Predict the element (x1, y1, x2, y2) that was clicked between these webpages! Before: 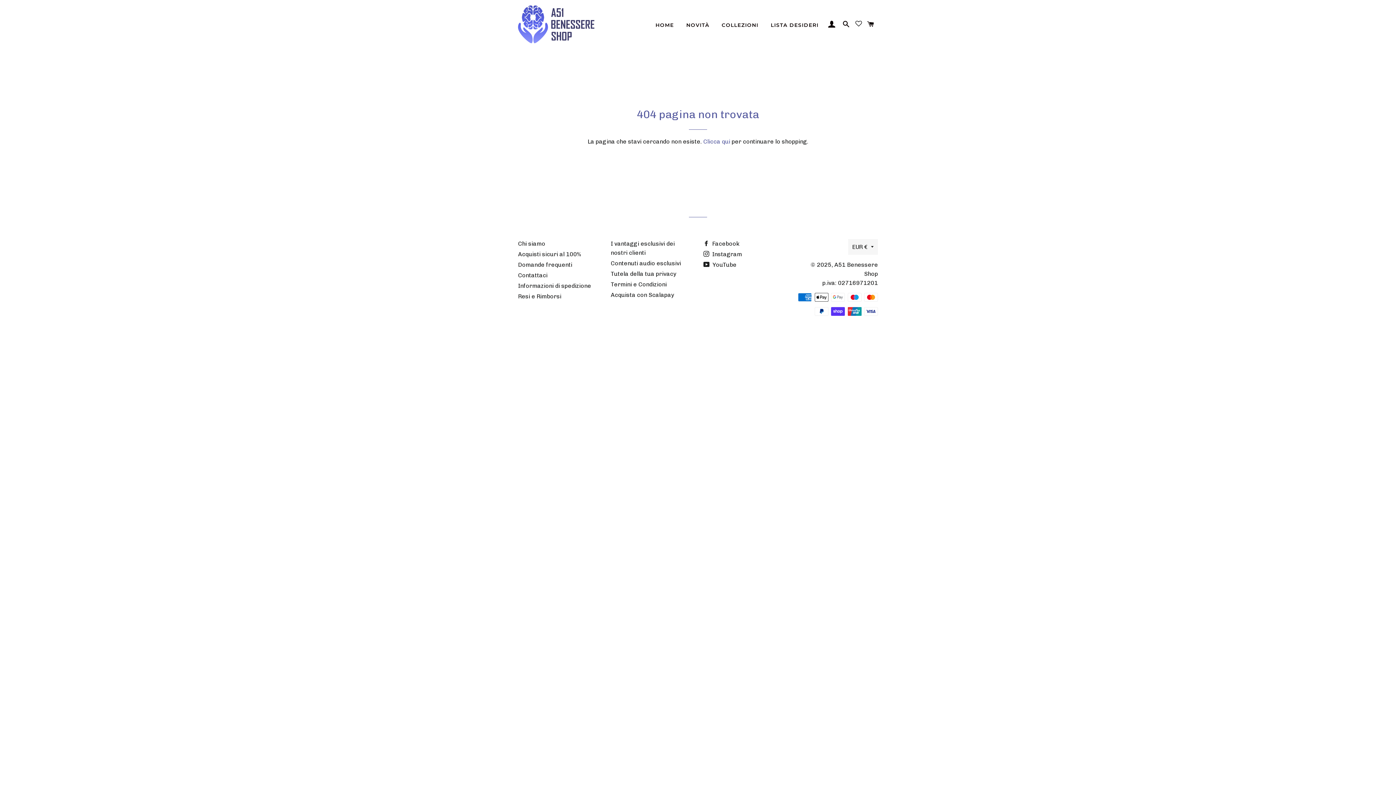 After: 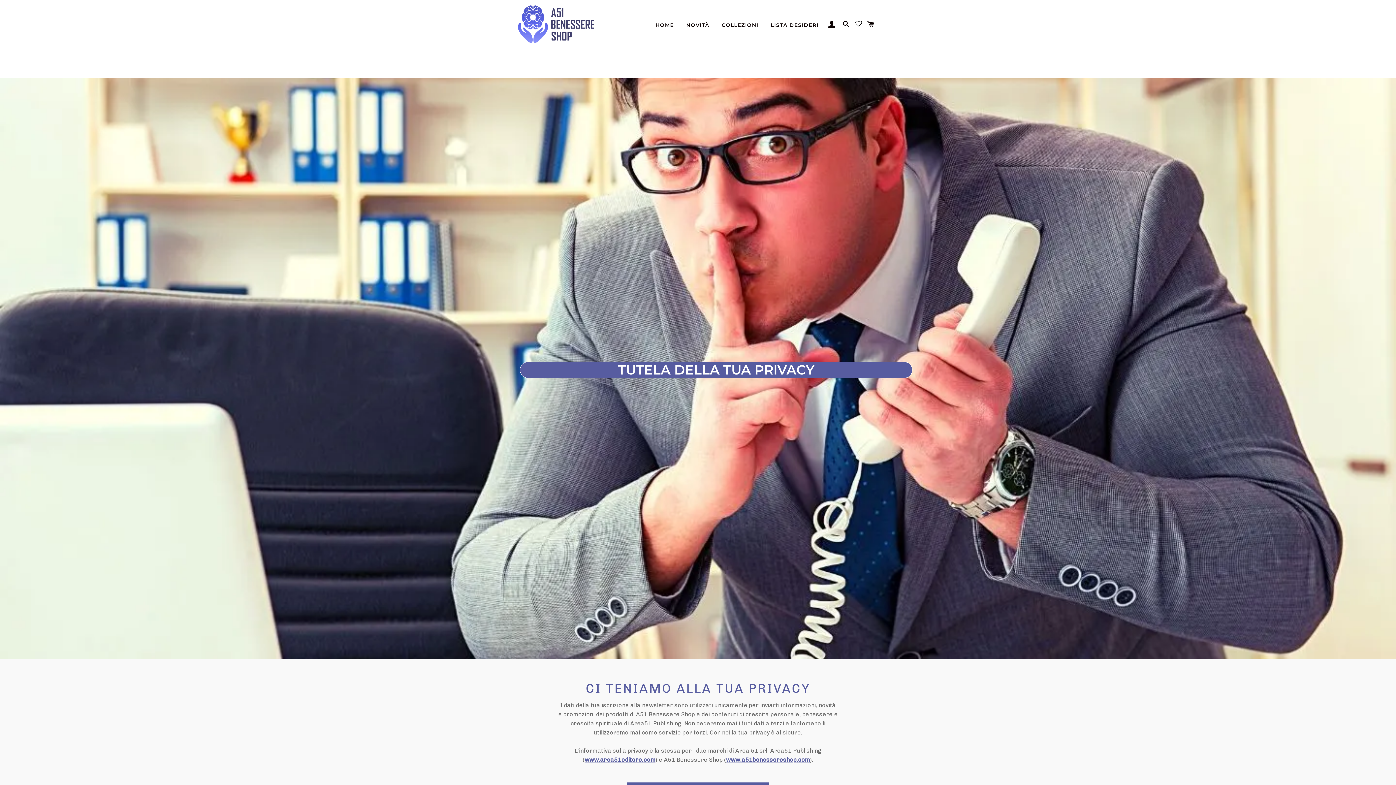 Action: label: Tutela della tua privacy bbox: (610, 270, 676, 277)